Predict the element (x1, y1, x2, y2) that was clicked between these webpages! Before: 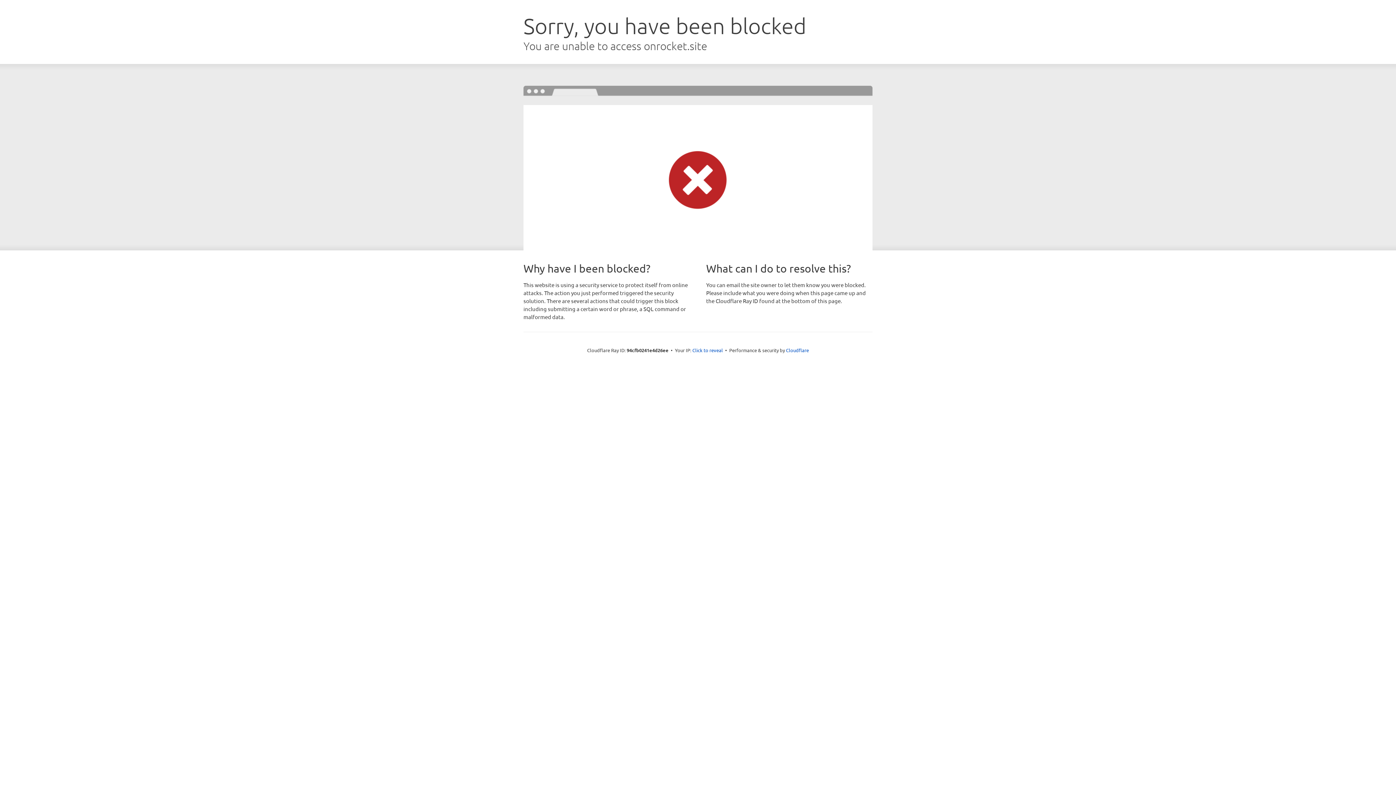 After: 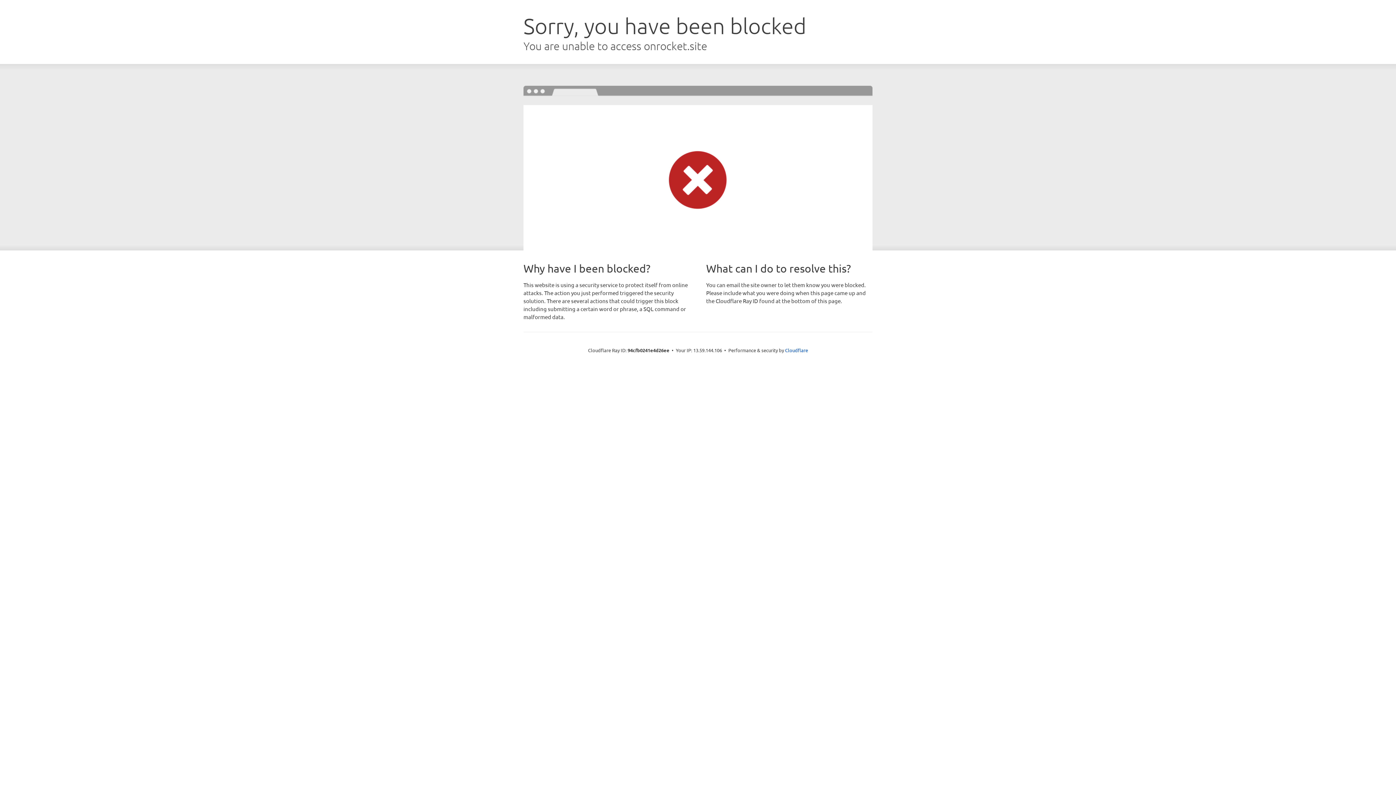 Action: label: Click to reveal bbox: (692, 346, 723, 353)